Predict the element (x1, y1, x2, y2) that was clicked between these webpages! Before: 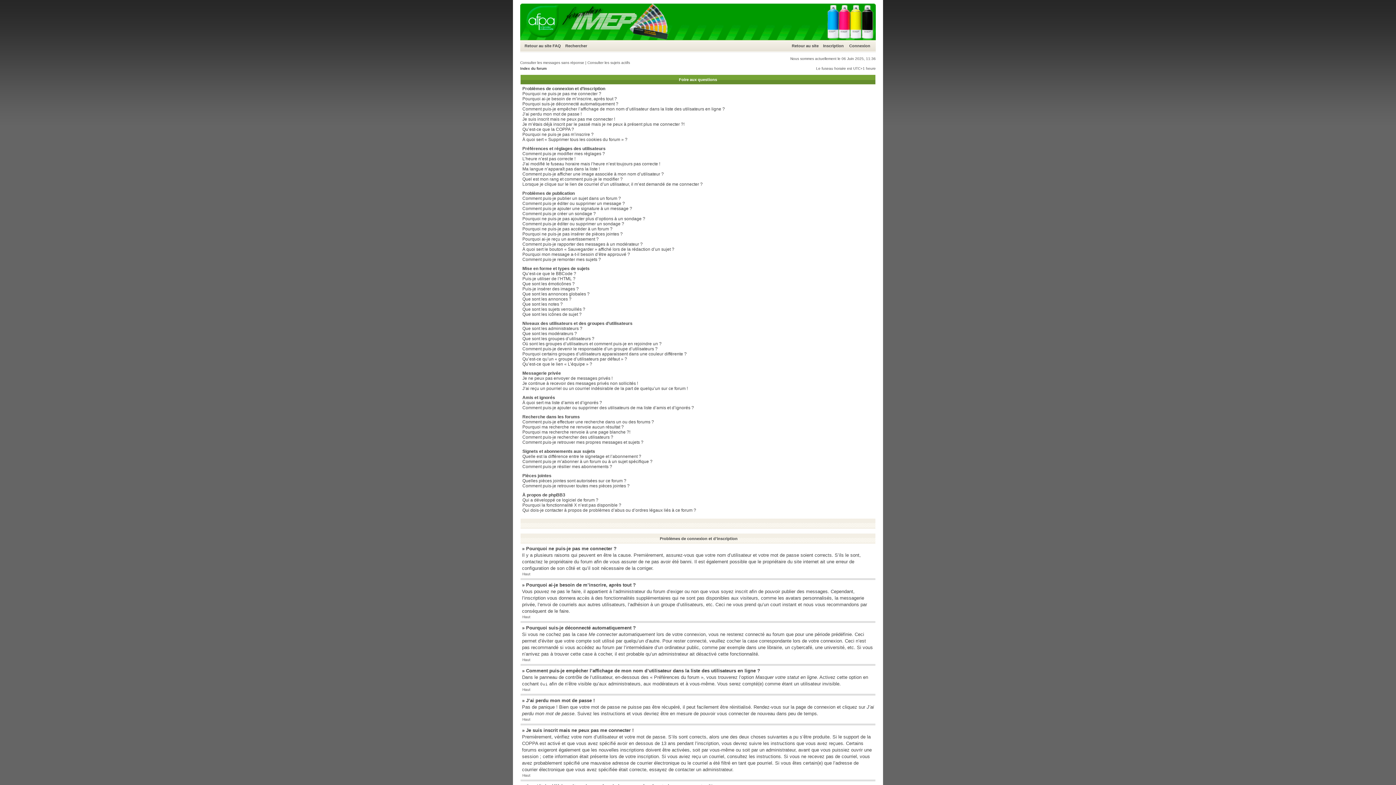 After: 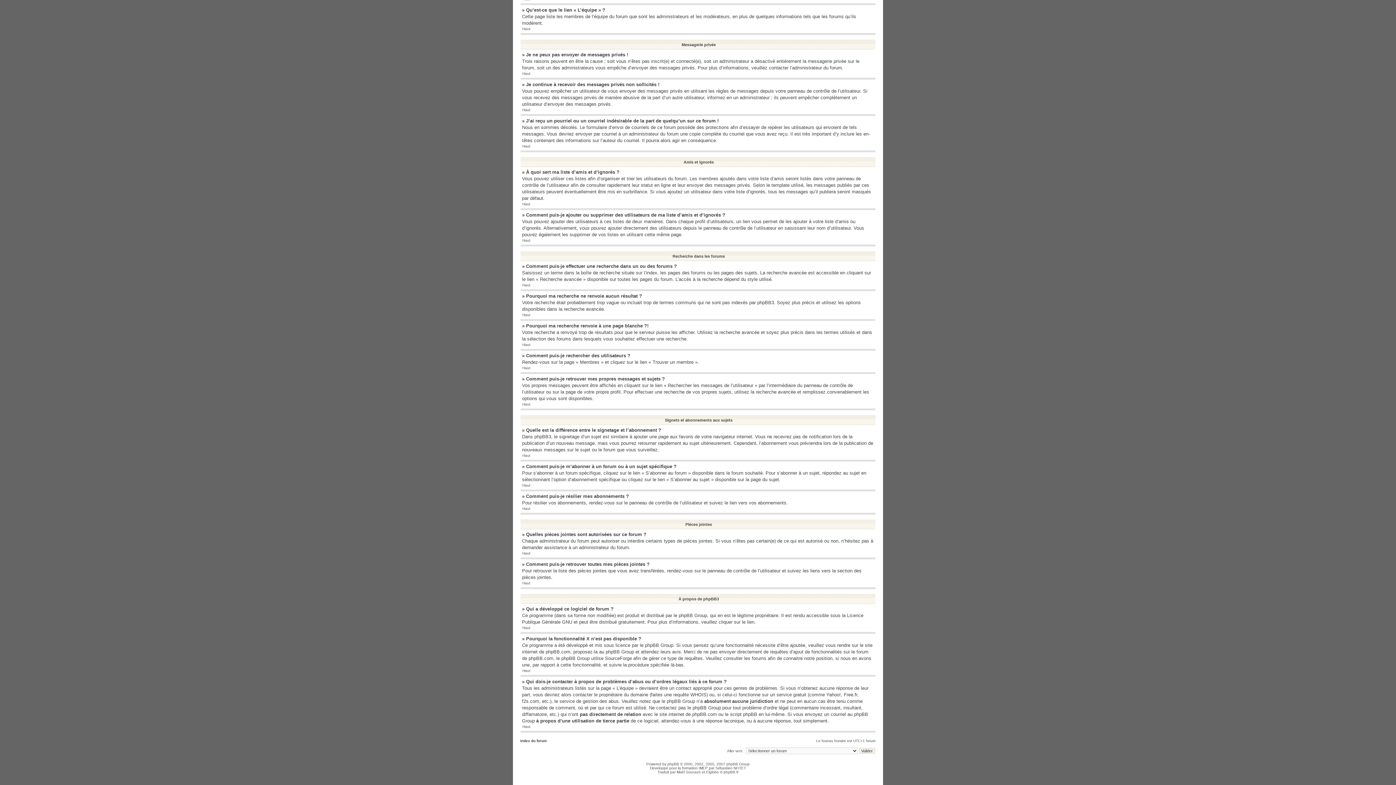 Action: bbox: (522, 454, 641, 459) label: Quelle est la différence entre le signetage et l’abonnement ?